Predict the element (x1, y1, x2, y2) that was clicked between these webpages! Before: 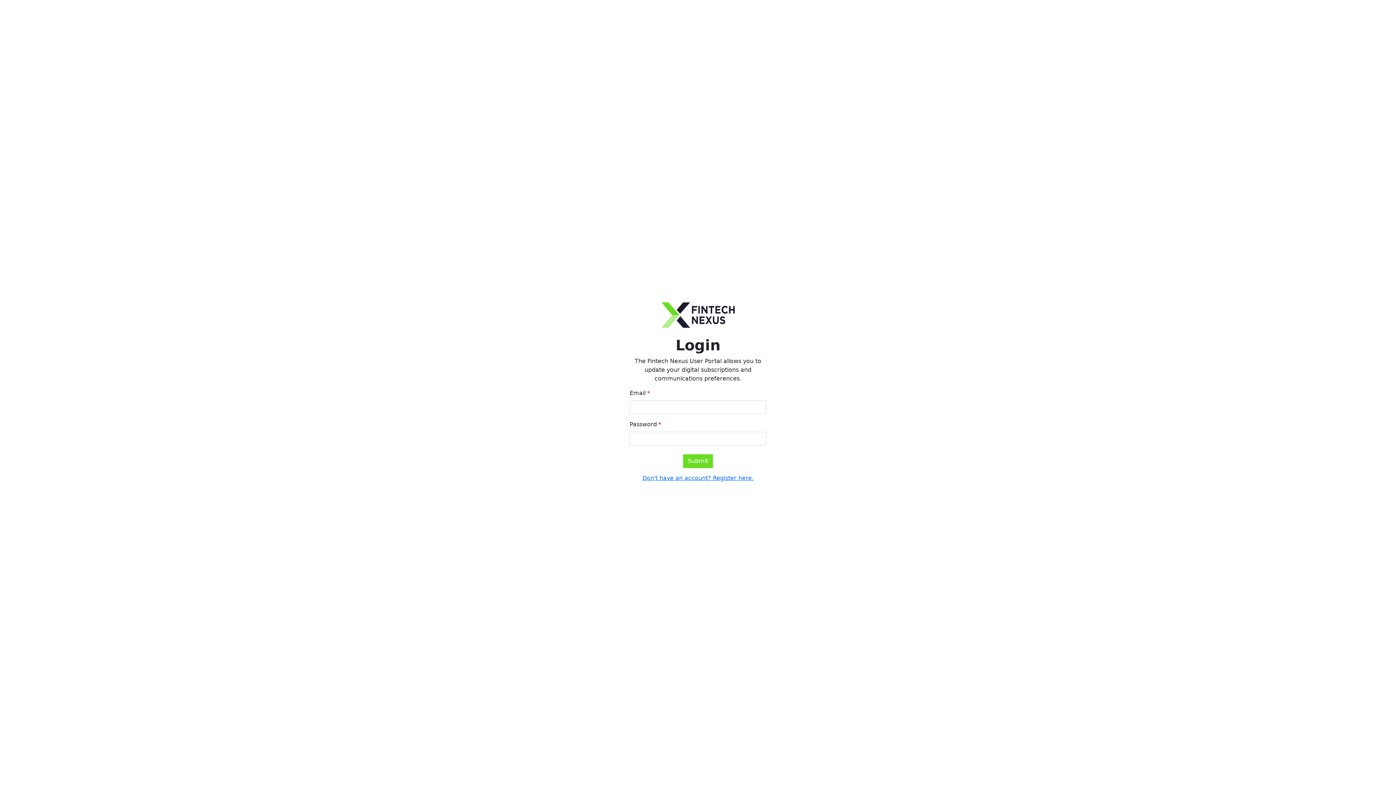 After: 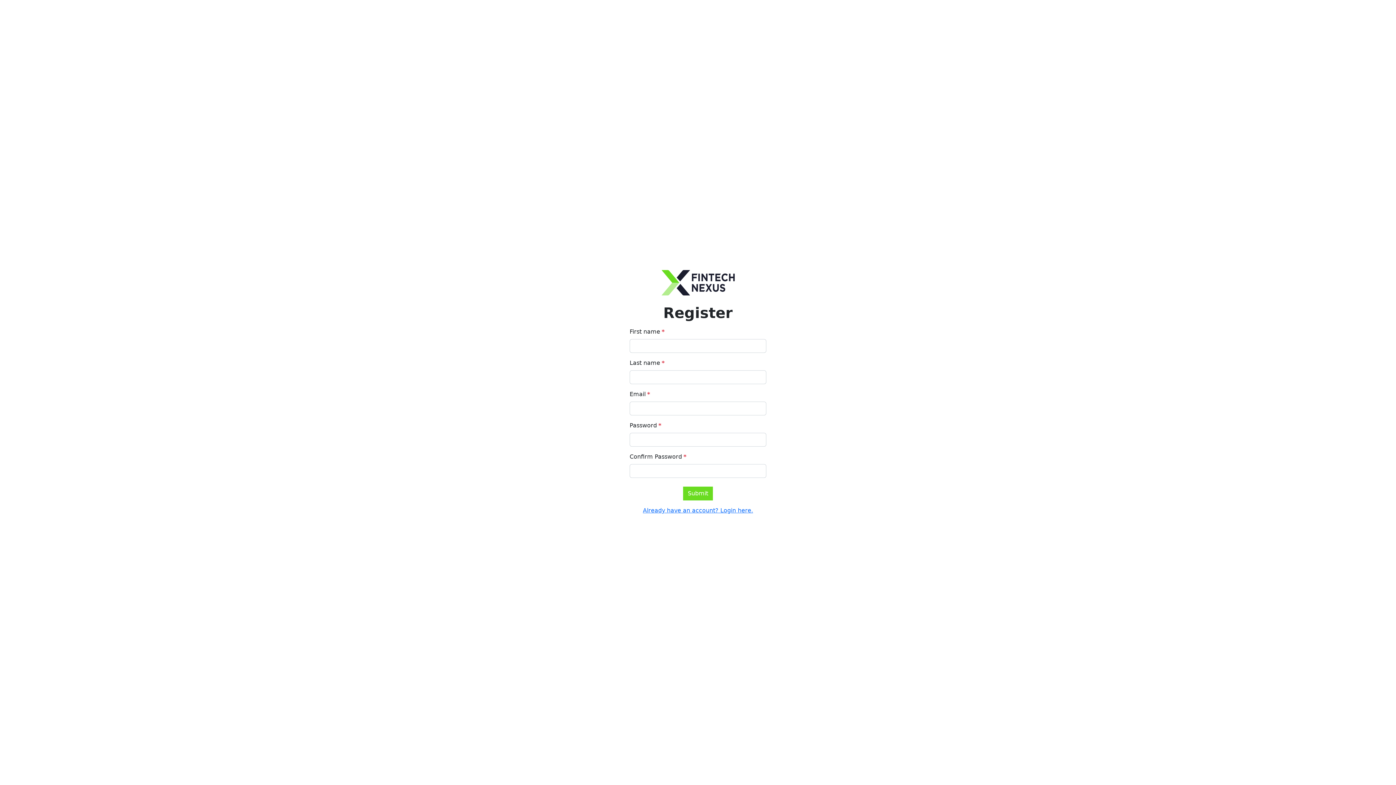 Action: label: Don't have an account? Register here. bbox: (629, 474, 766, 482)